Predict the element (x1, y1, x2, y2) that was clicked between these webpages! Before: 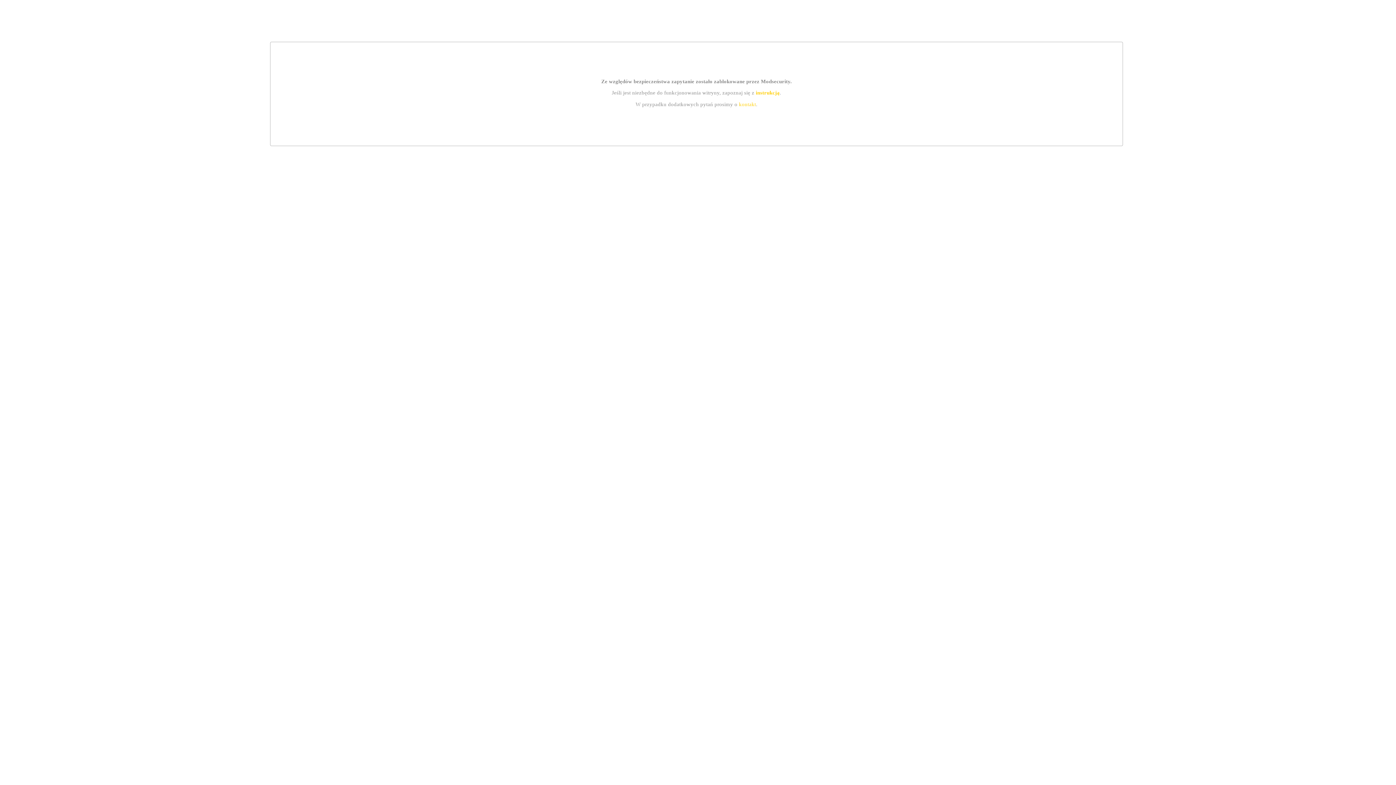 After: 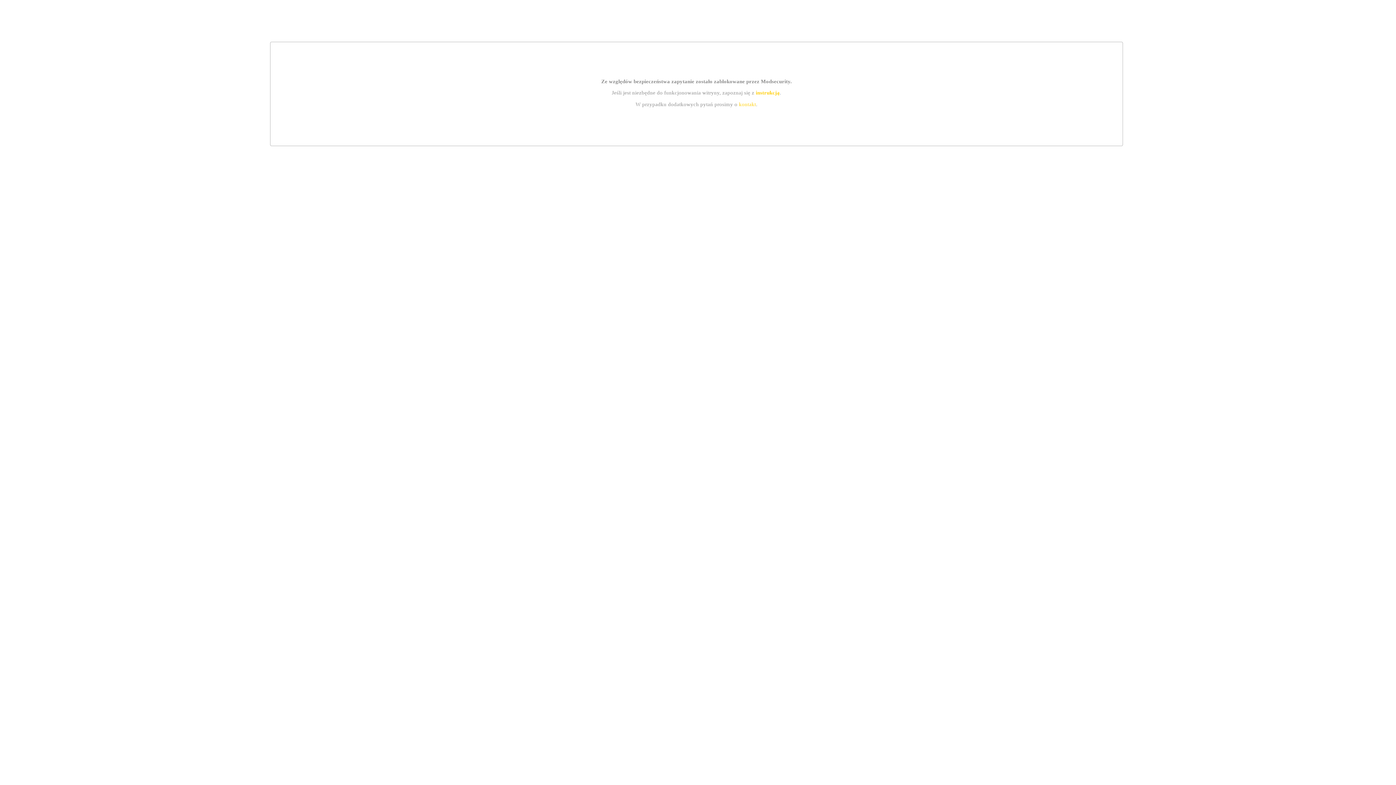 Action: bbox: (755, 89, 779, 95) label: instrukcją